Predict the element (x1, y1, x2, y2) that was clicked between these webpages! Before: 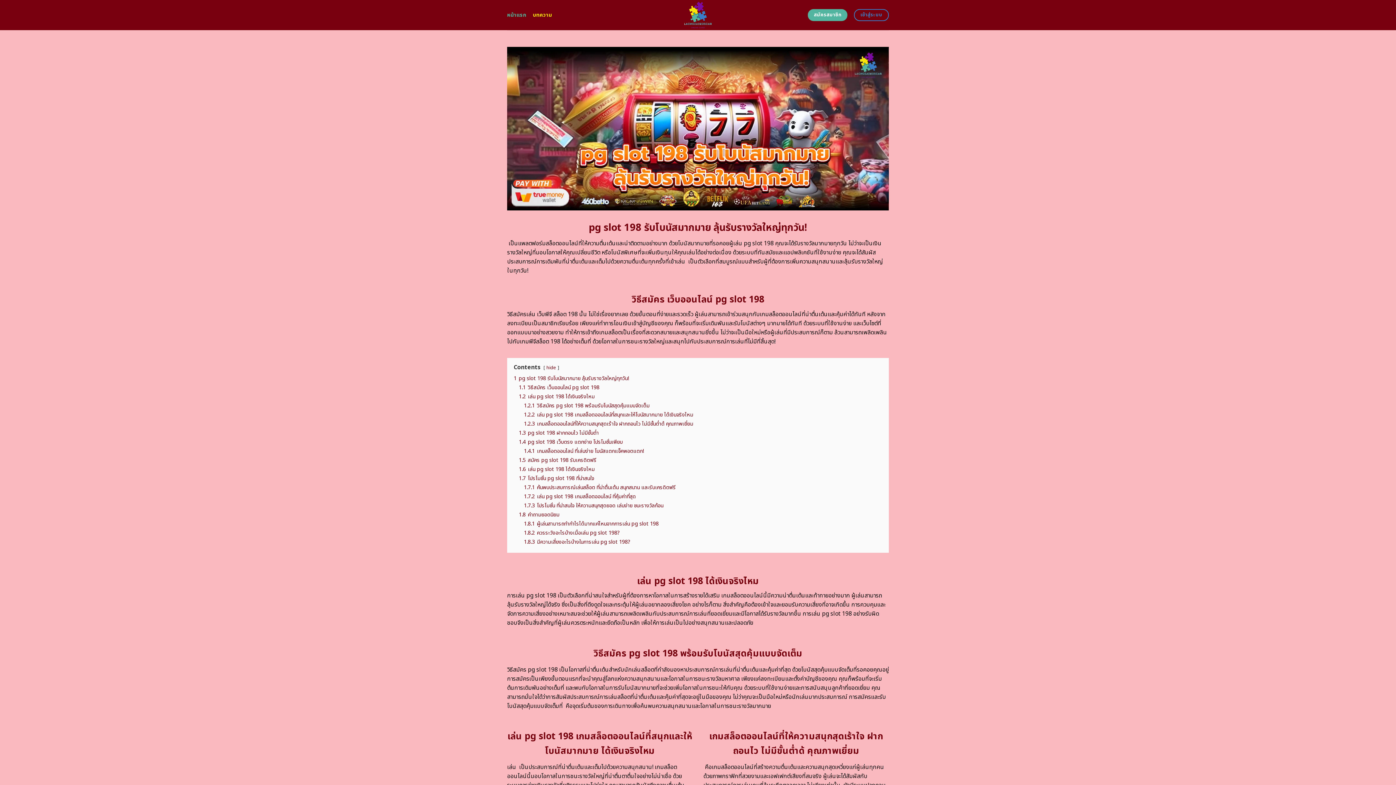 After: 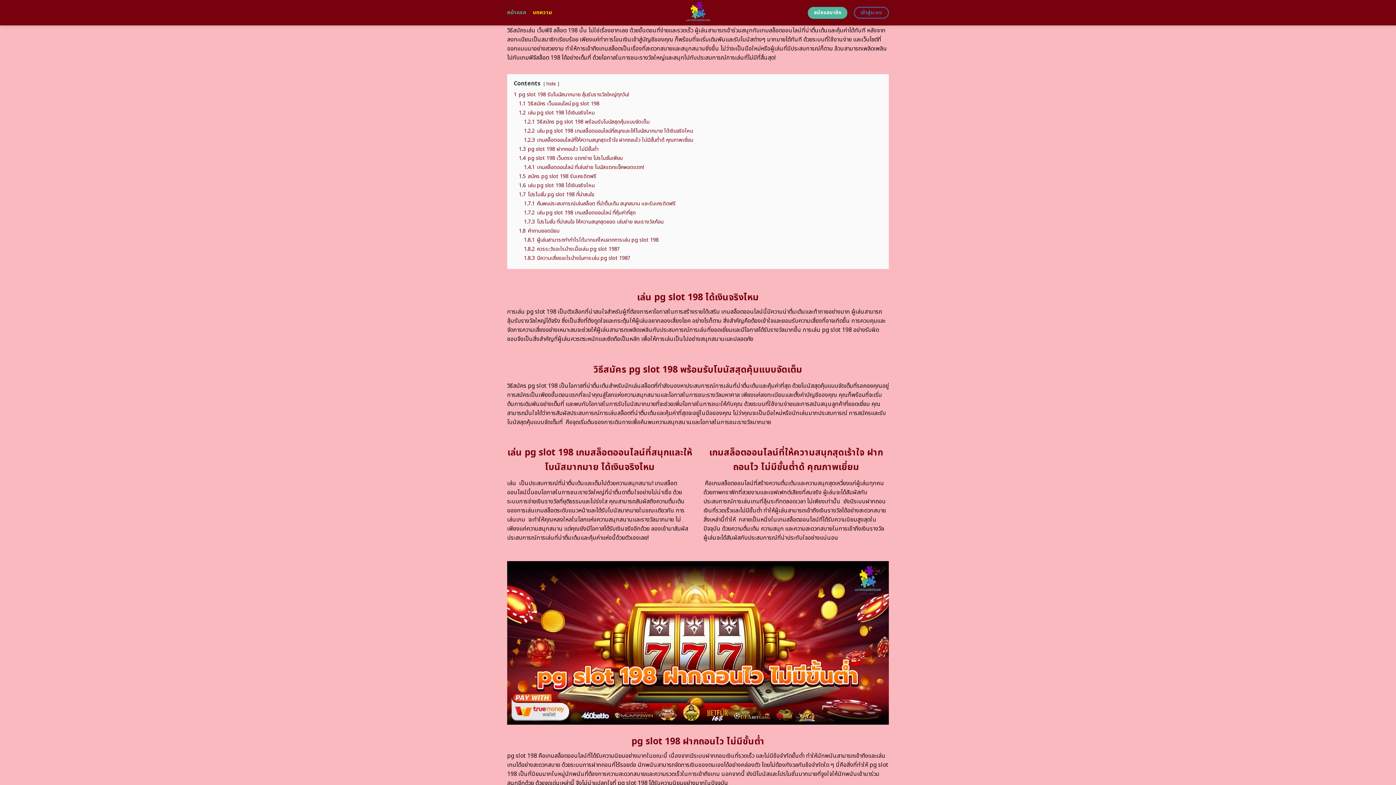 Action: bbox: (518, 383, 599, 391) label: 1.1 วิธีสมัคร เว็บออนไลน์ pg slot 198